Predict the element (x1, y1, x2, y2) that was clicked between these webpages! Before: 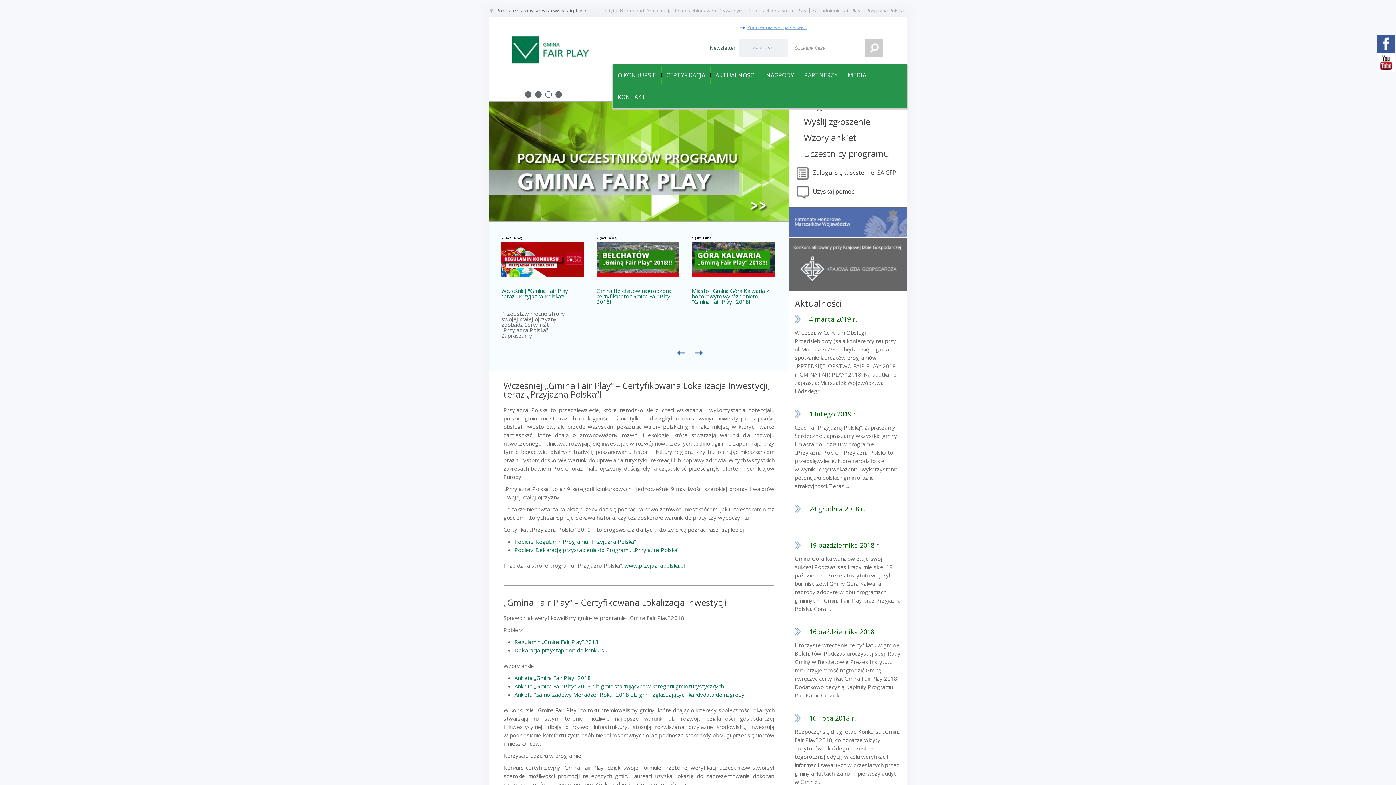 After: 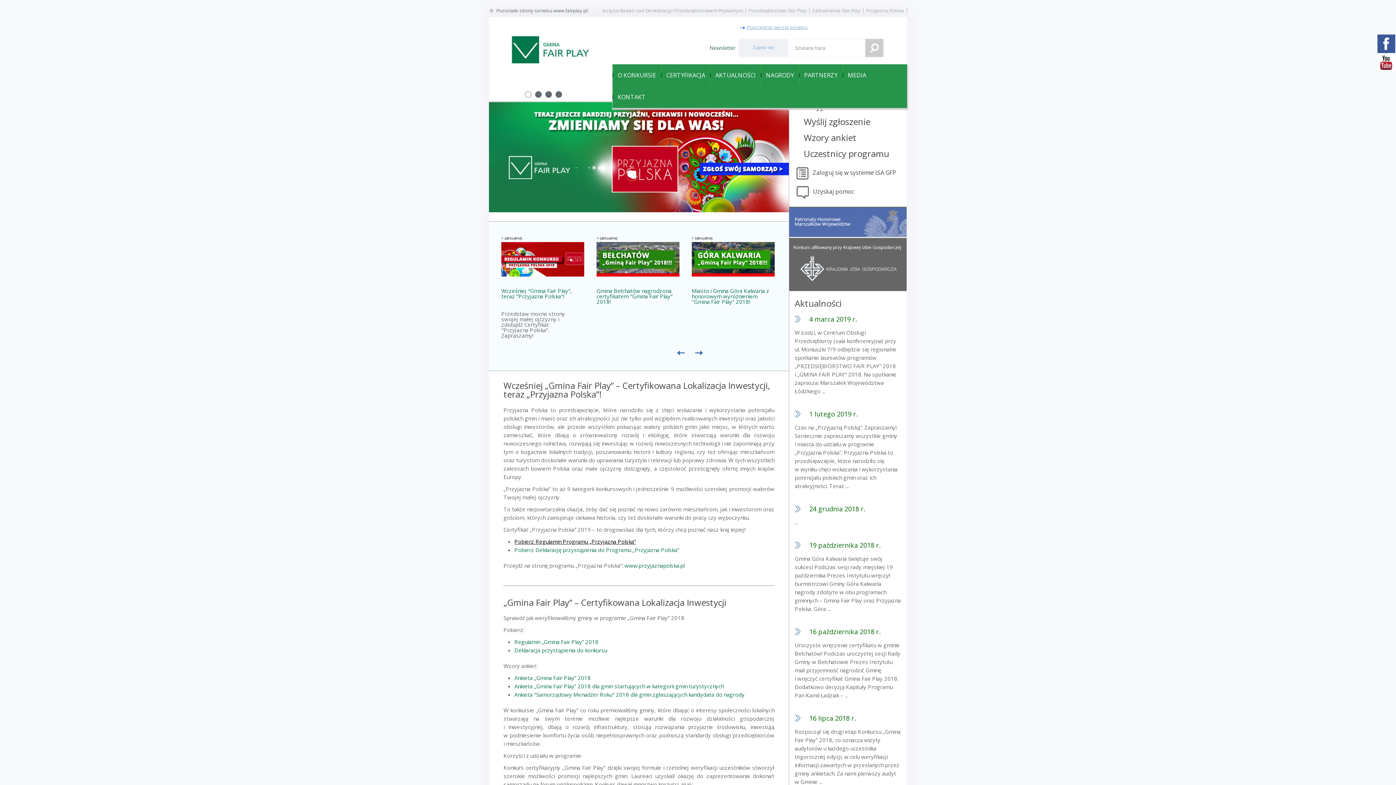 Action: label: Pobierz Regulamin Programu „Przyjazna Polska” bbox: (514, 538, 636, 545)